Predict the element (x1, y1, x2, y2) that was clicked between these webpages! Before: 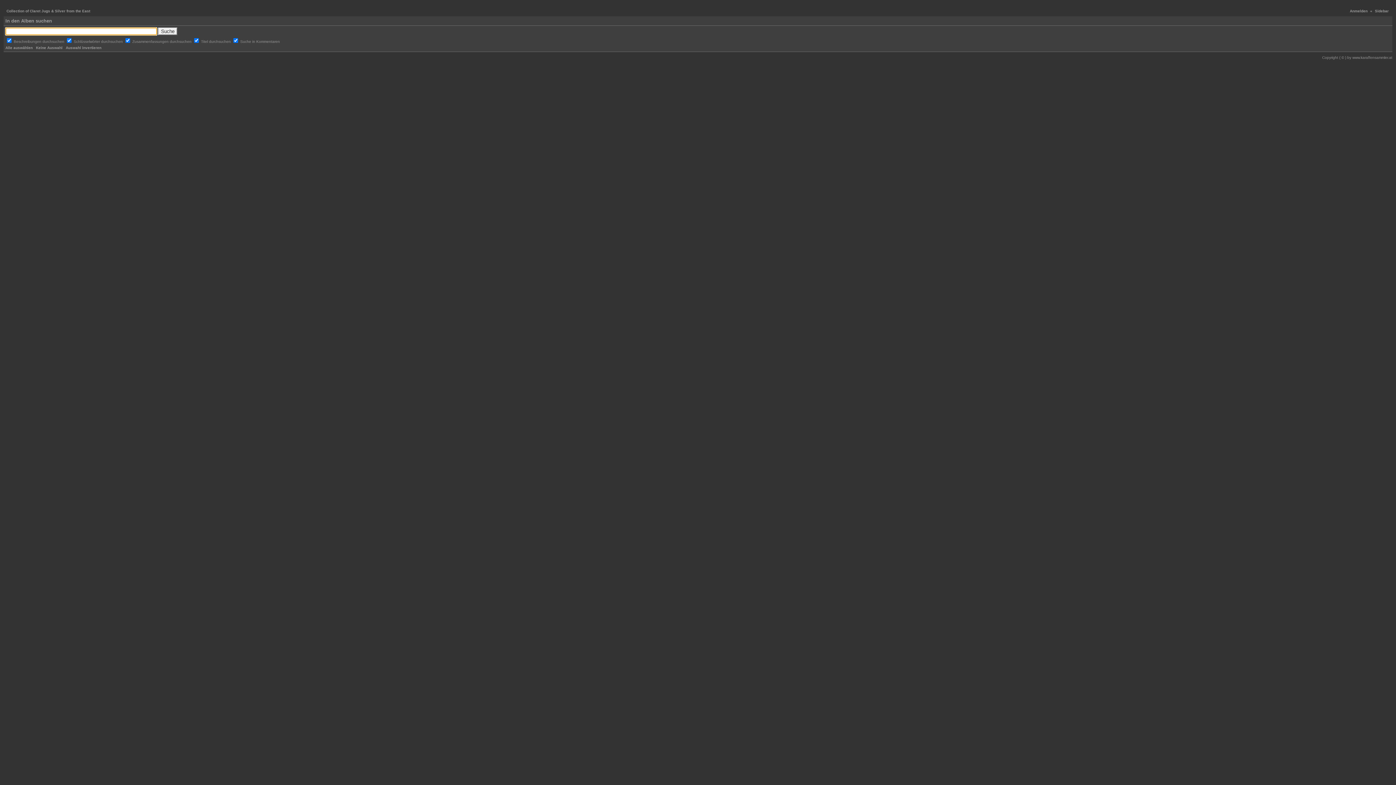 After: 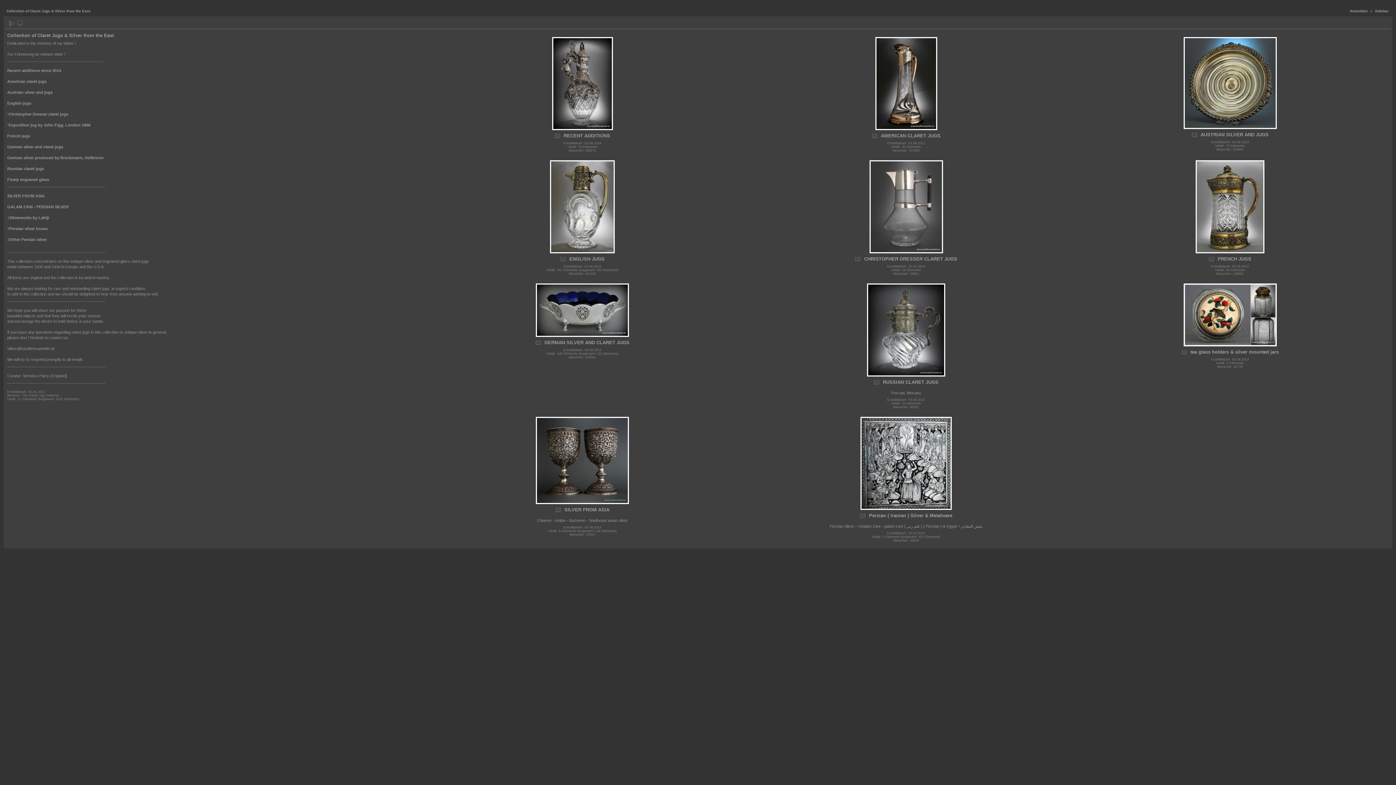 Action: bbox: (6, 9, 90, 13) label: Collection of Claret Jugs & Silver from the East